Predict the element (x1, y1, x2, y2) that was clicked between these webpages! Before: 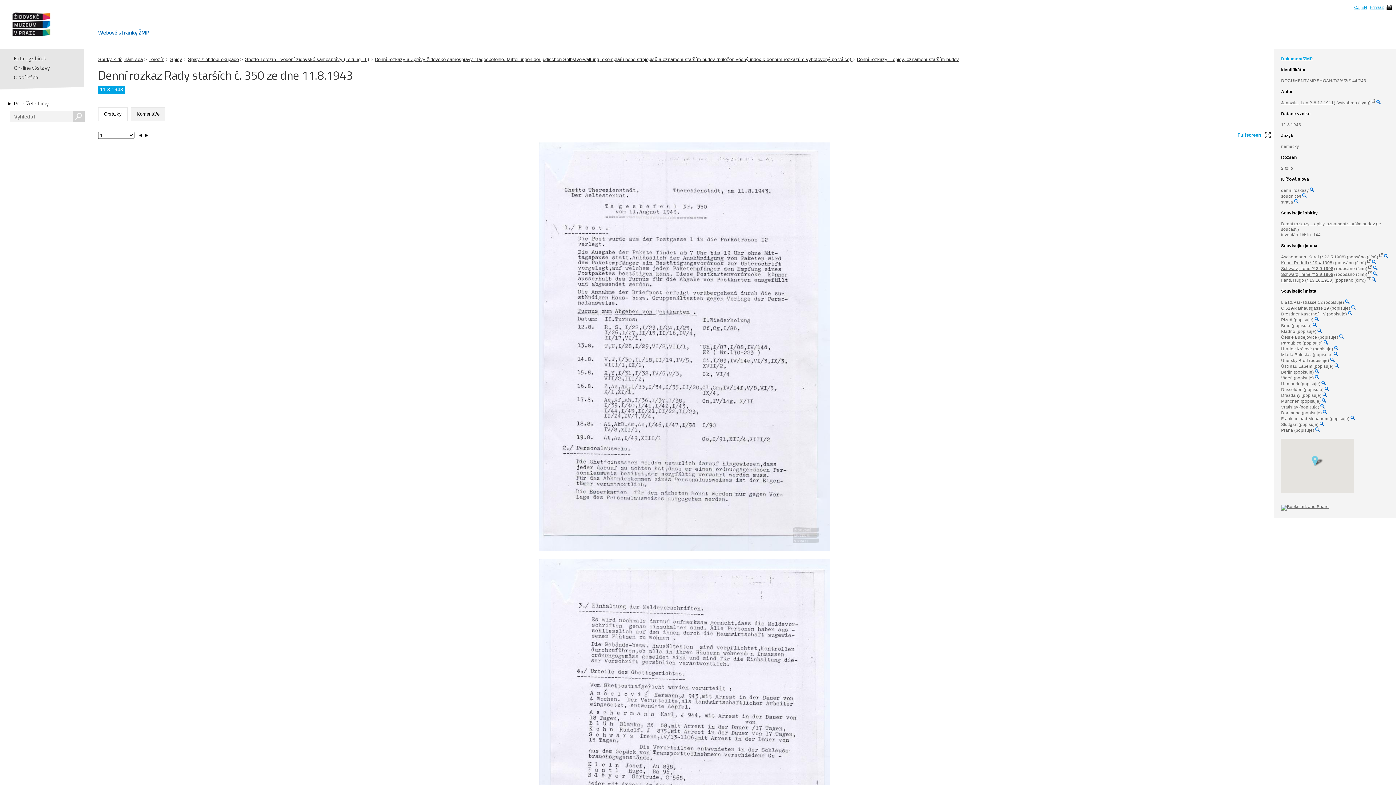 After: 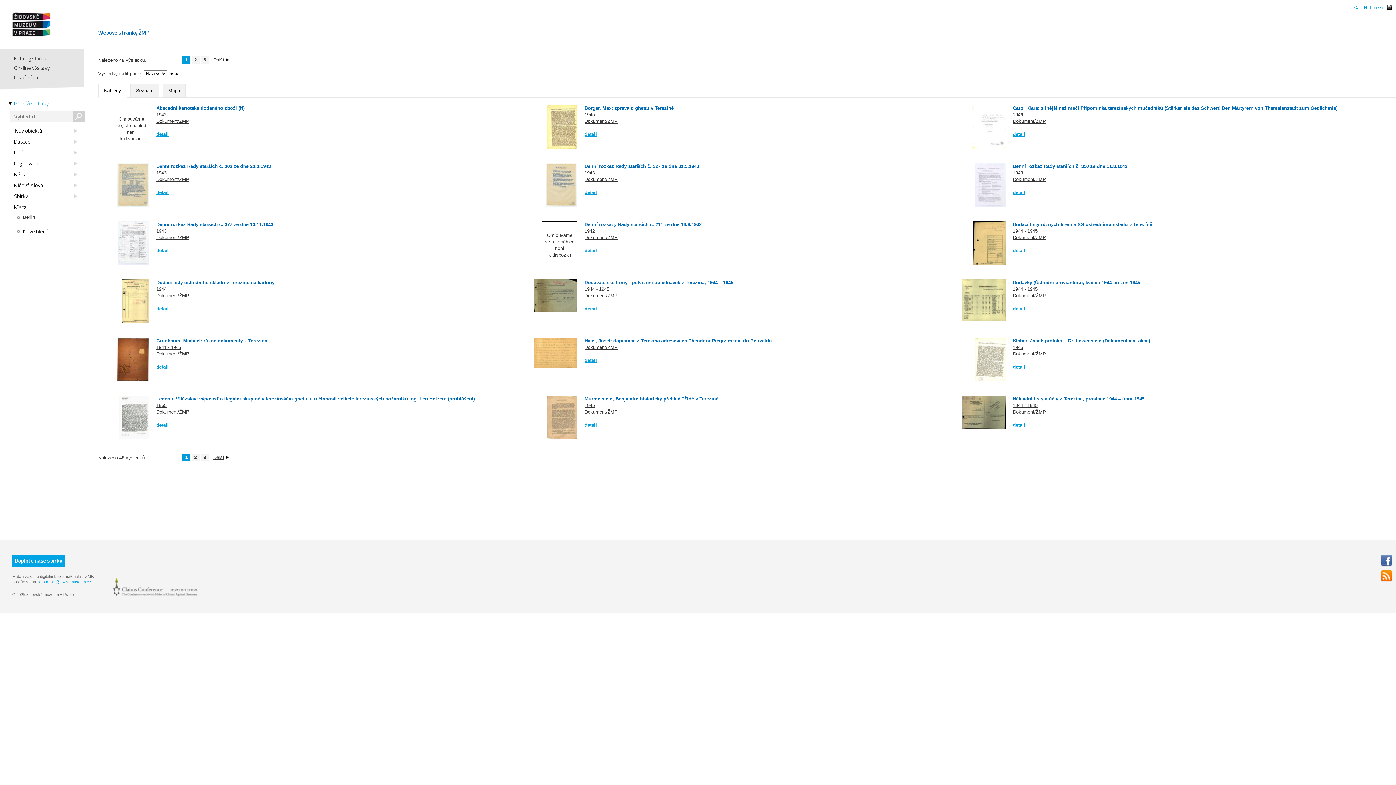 Action: bbox: (1315, 370, 1319, 374)